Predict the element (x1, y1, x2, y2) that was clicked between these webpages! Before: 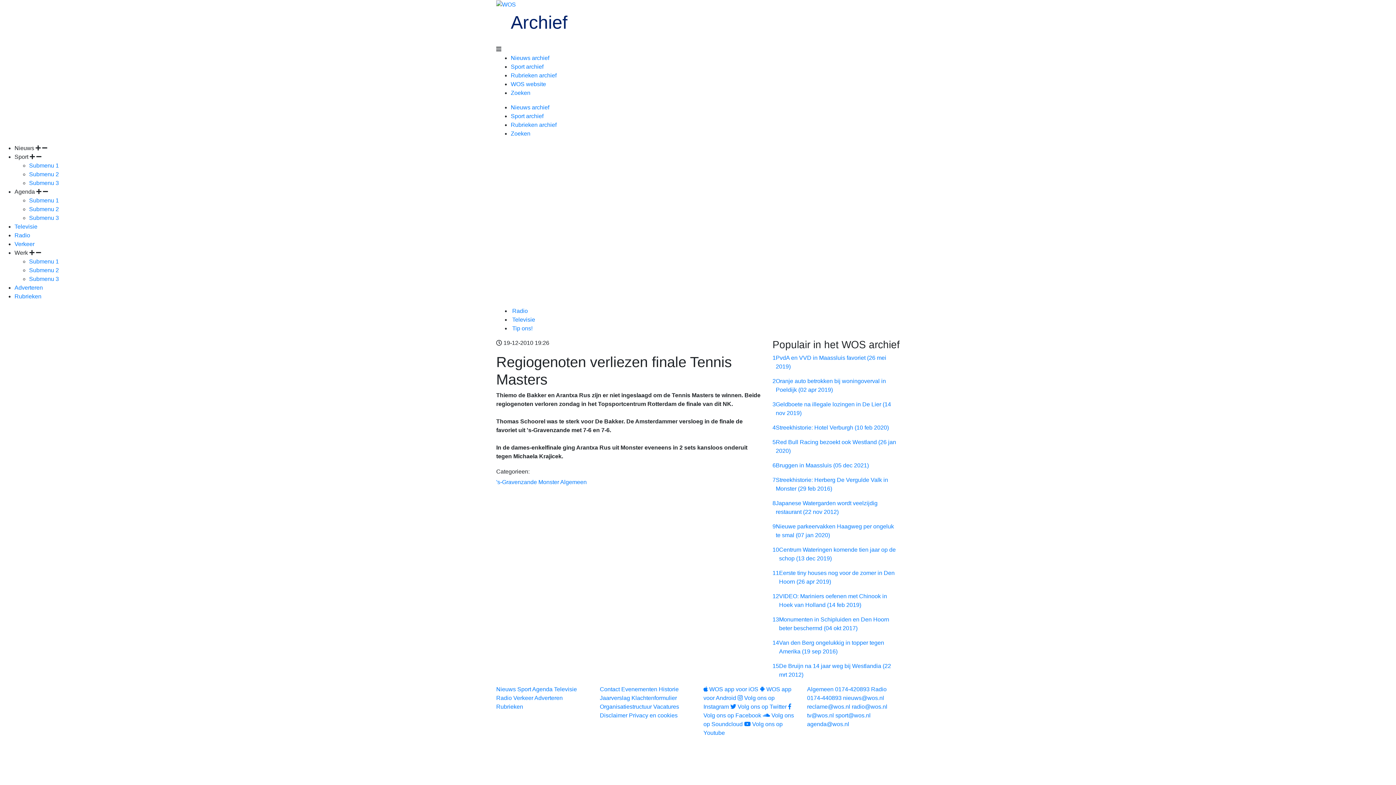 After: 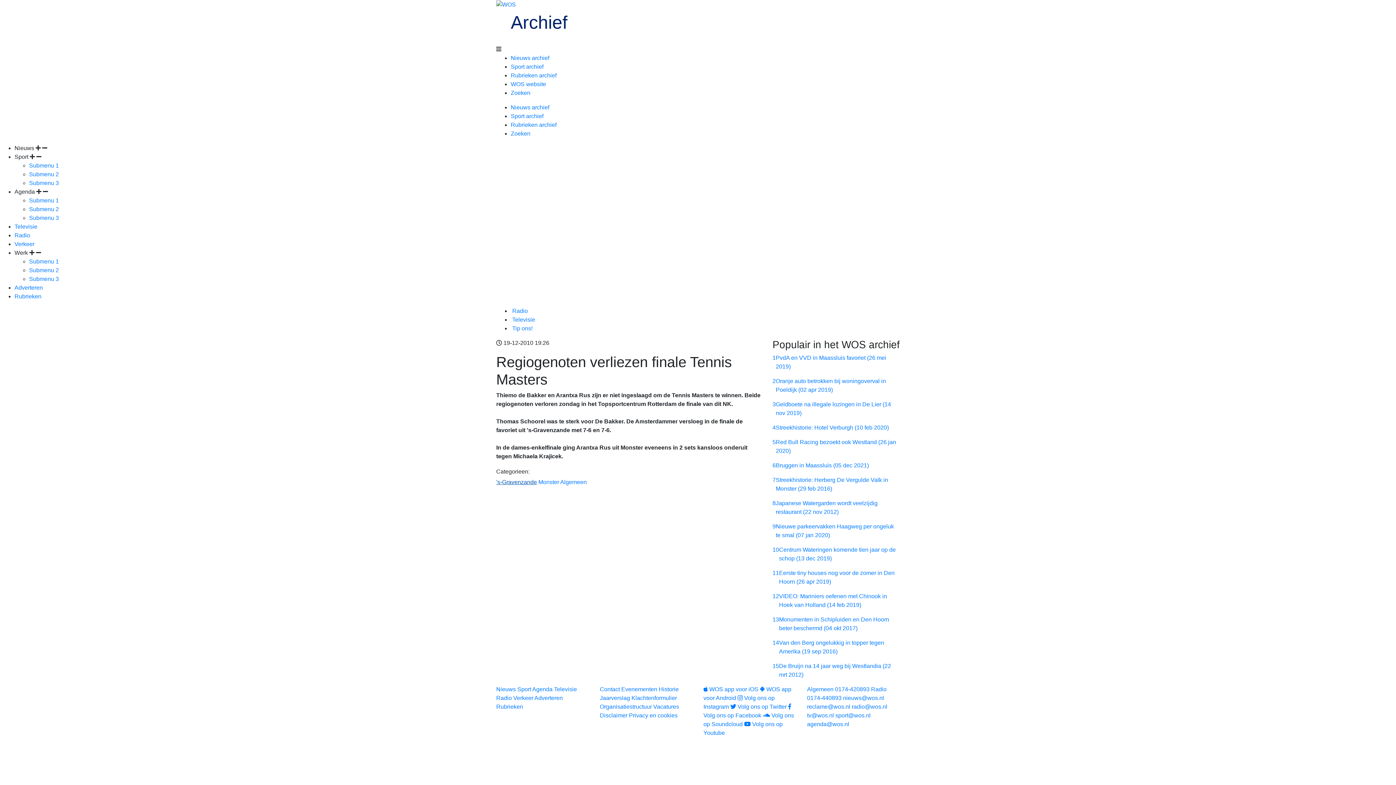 Action: bbox: (496, 479, 537, 485) label: 's-Gravenzande